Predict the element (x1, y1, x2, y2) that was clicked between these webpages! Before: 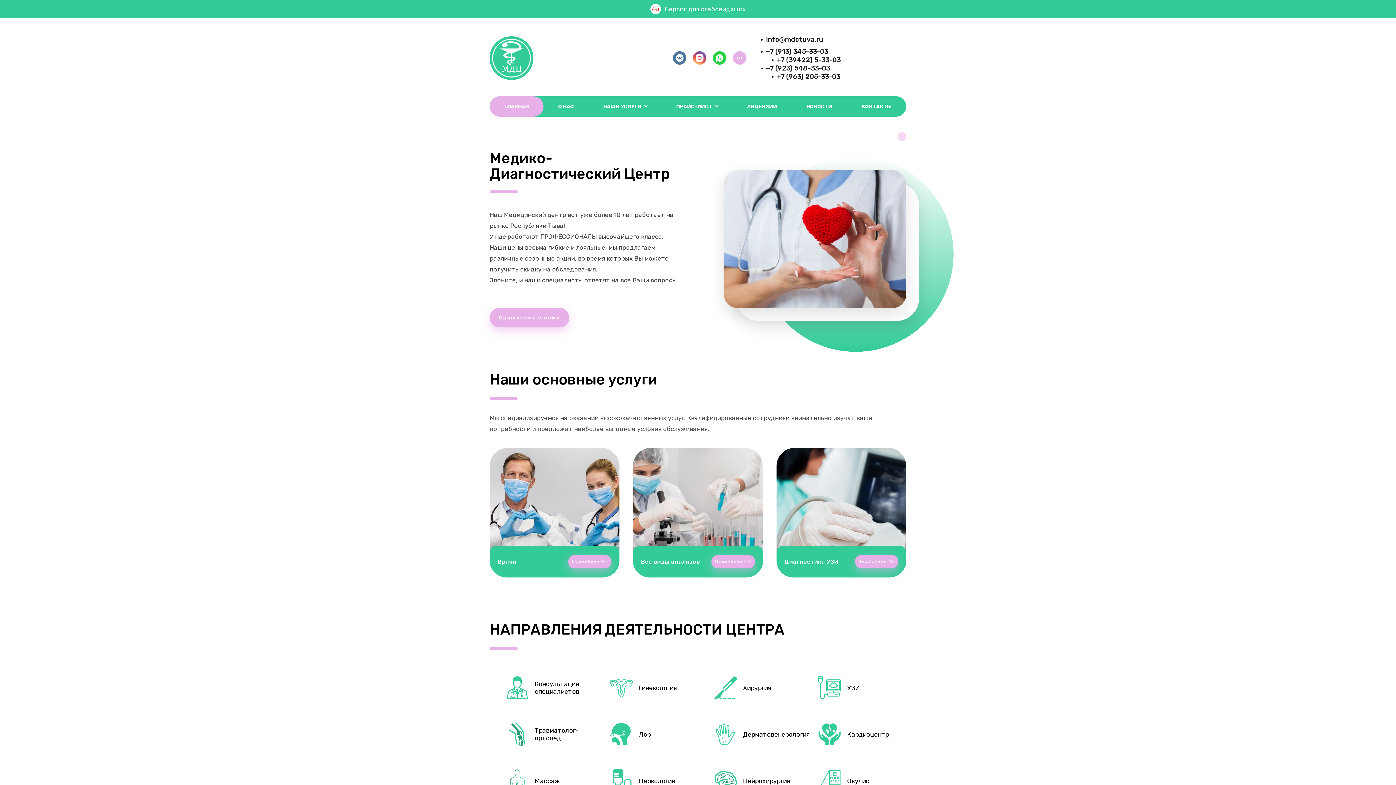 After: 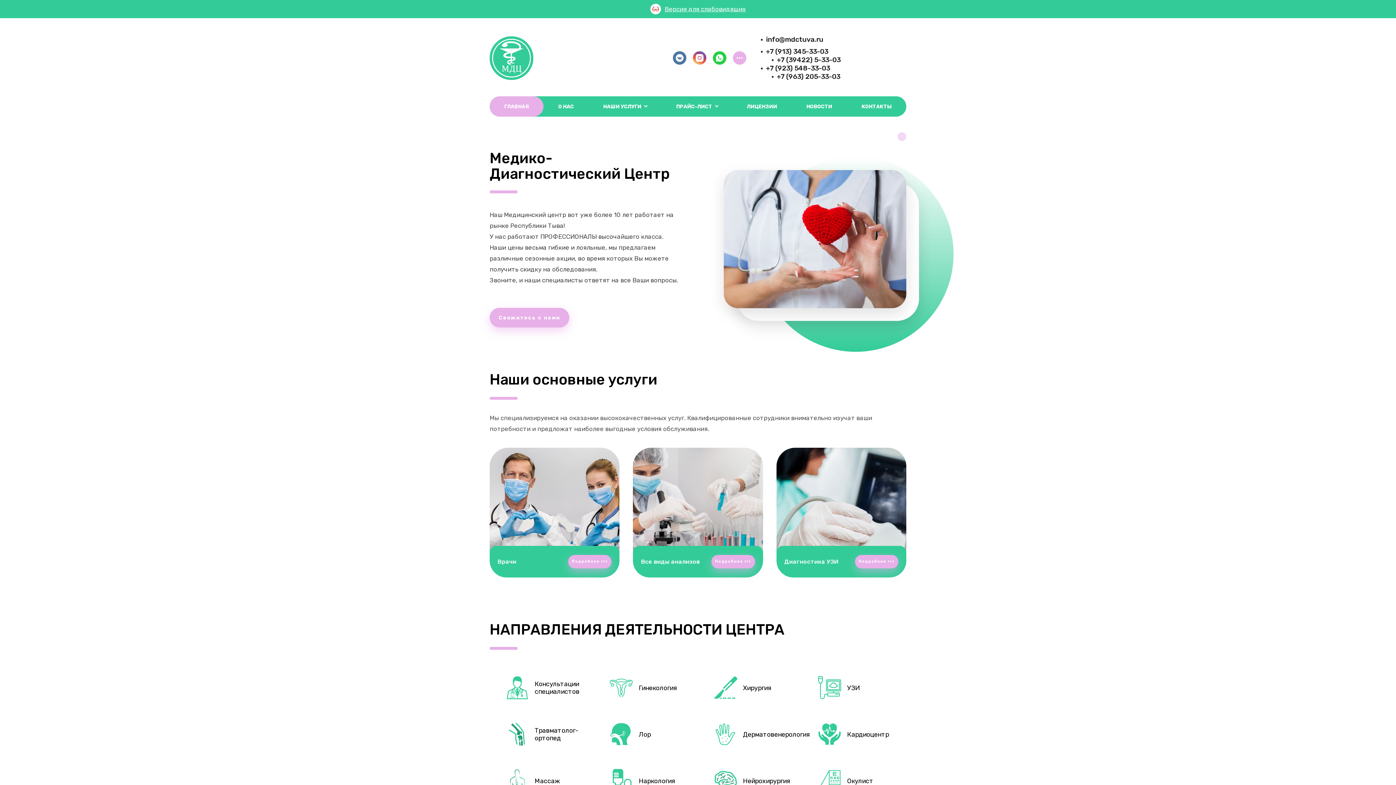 Action: bbox: (489, 96, 543, 116) label: ГЛАВНАЯ